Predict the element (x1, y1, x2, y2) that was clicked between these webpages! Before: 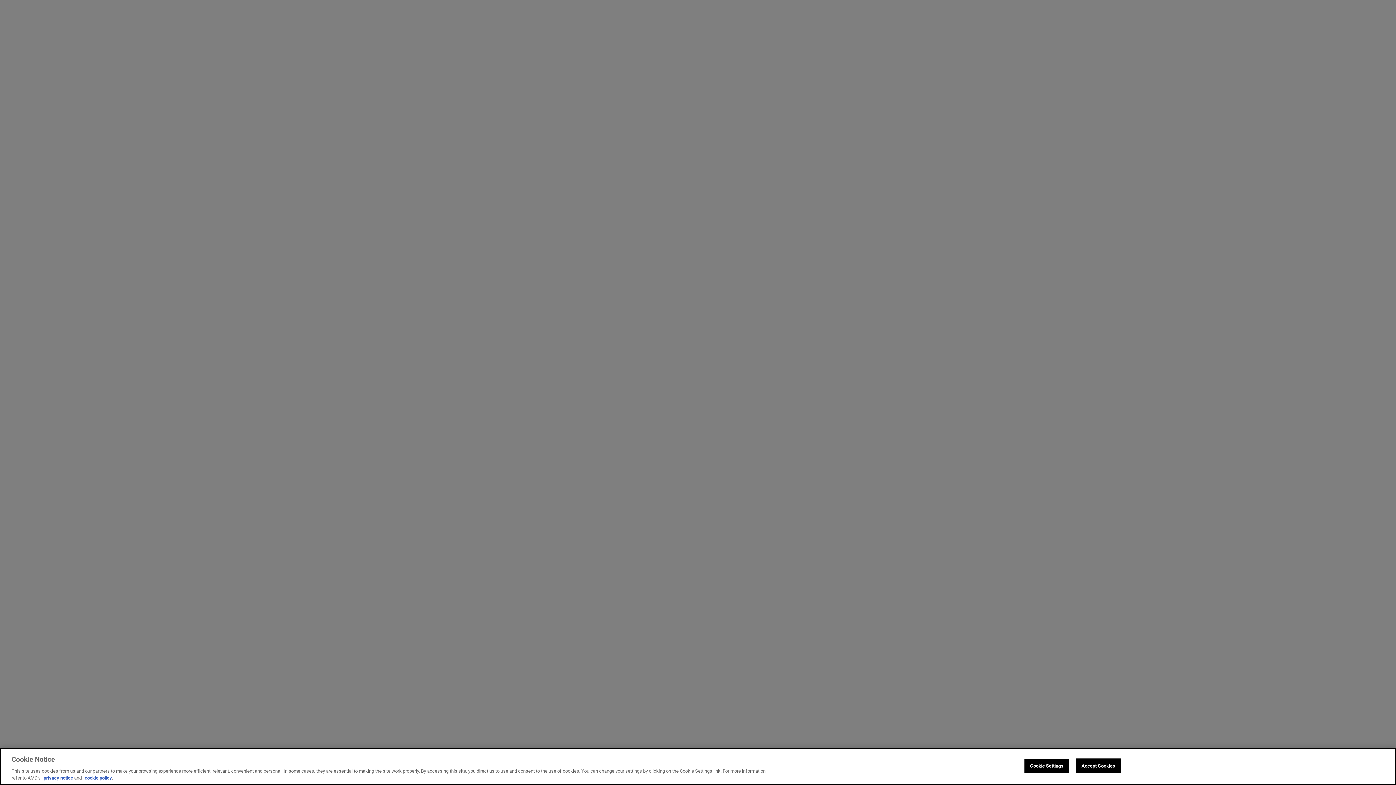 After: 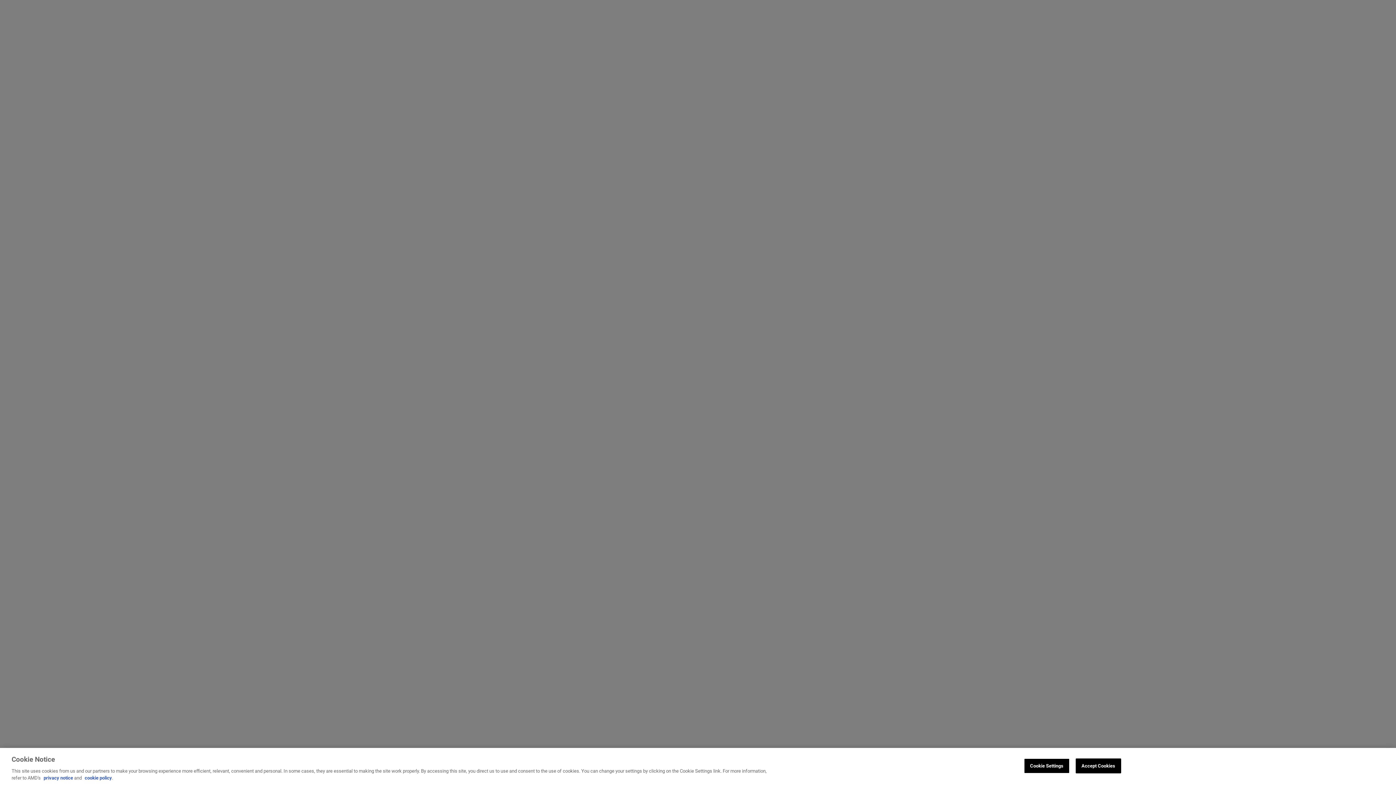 Action: bbox: (43, 775, 73, 781) label: privacy notice